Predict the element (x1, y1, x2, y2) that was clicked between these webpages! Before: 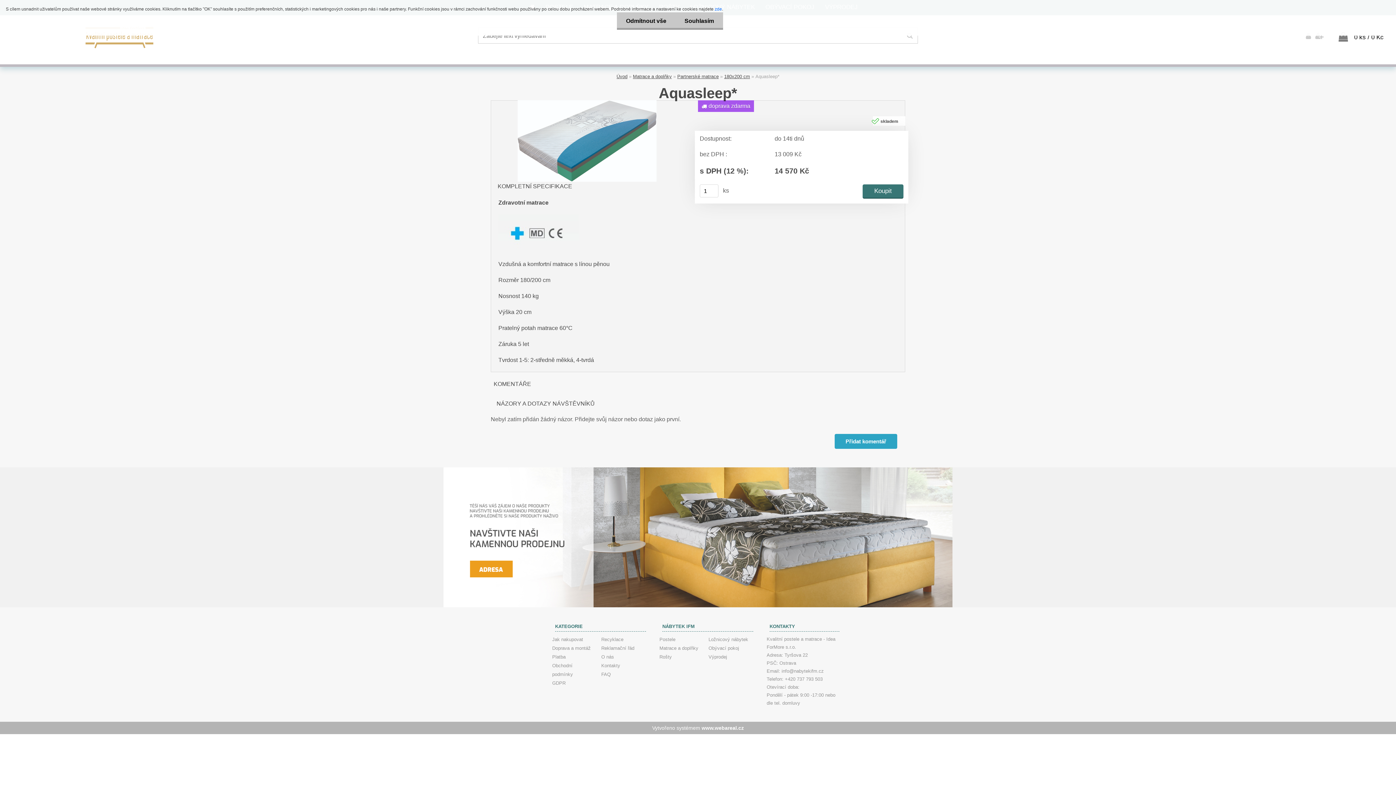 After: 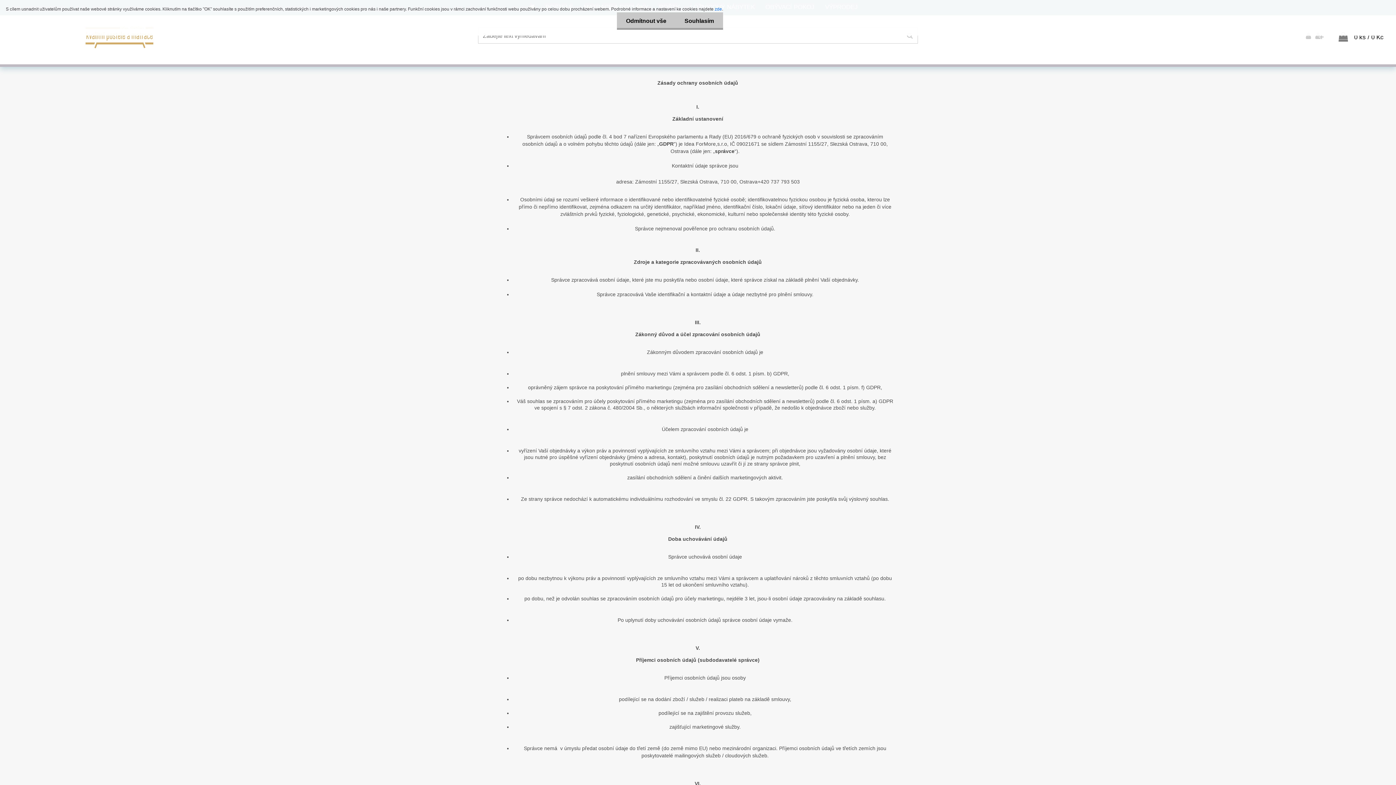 Action: label: GDPR bbox: (552, 679, 594, 687)